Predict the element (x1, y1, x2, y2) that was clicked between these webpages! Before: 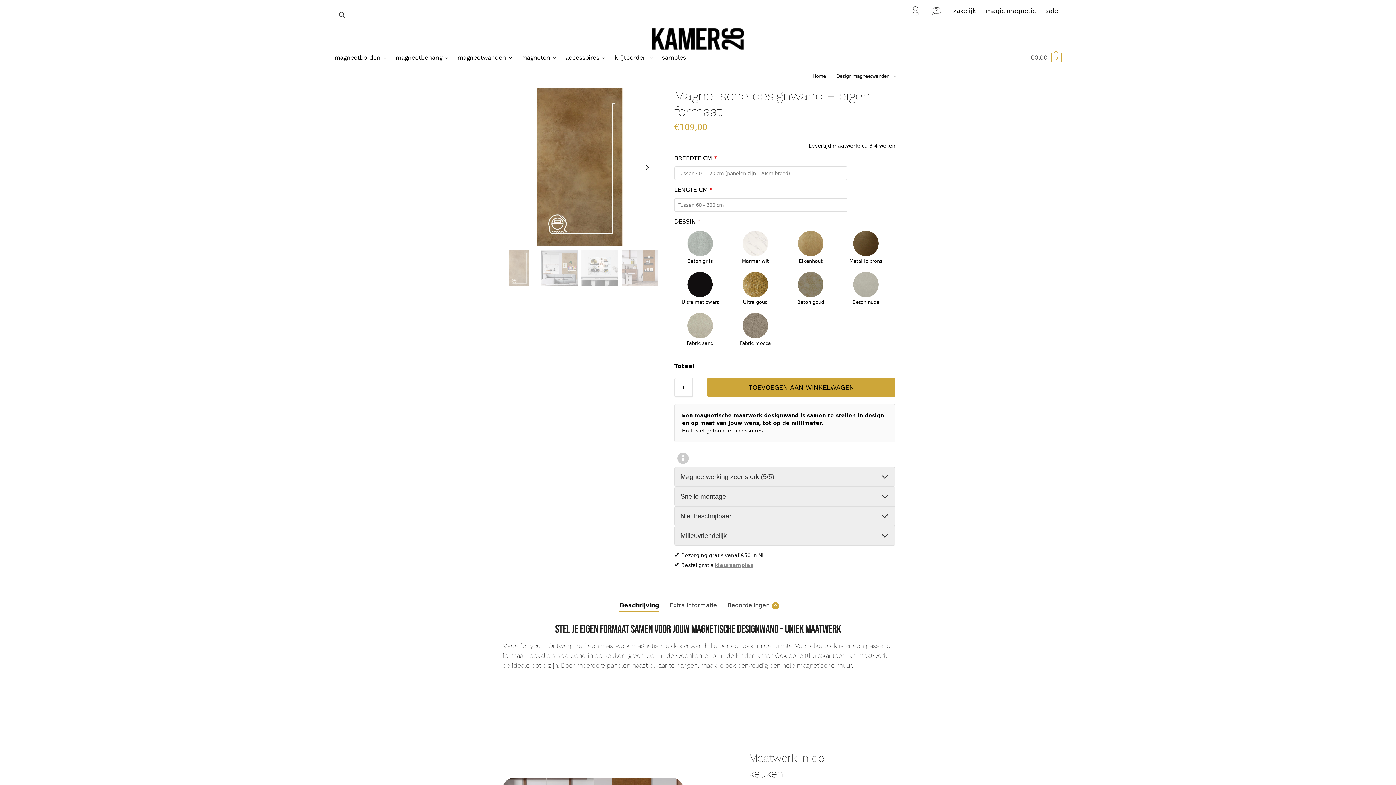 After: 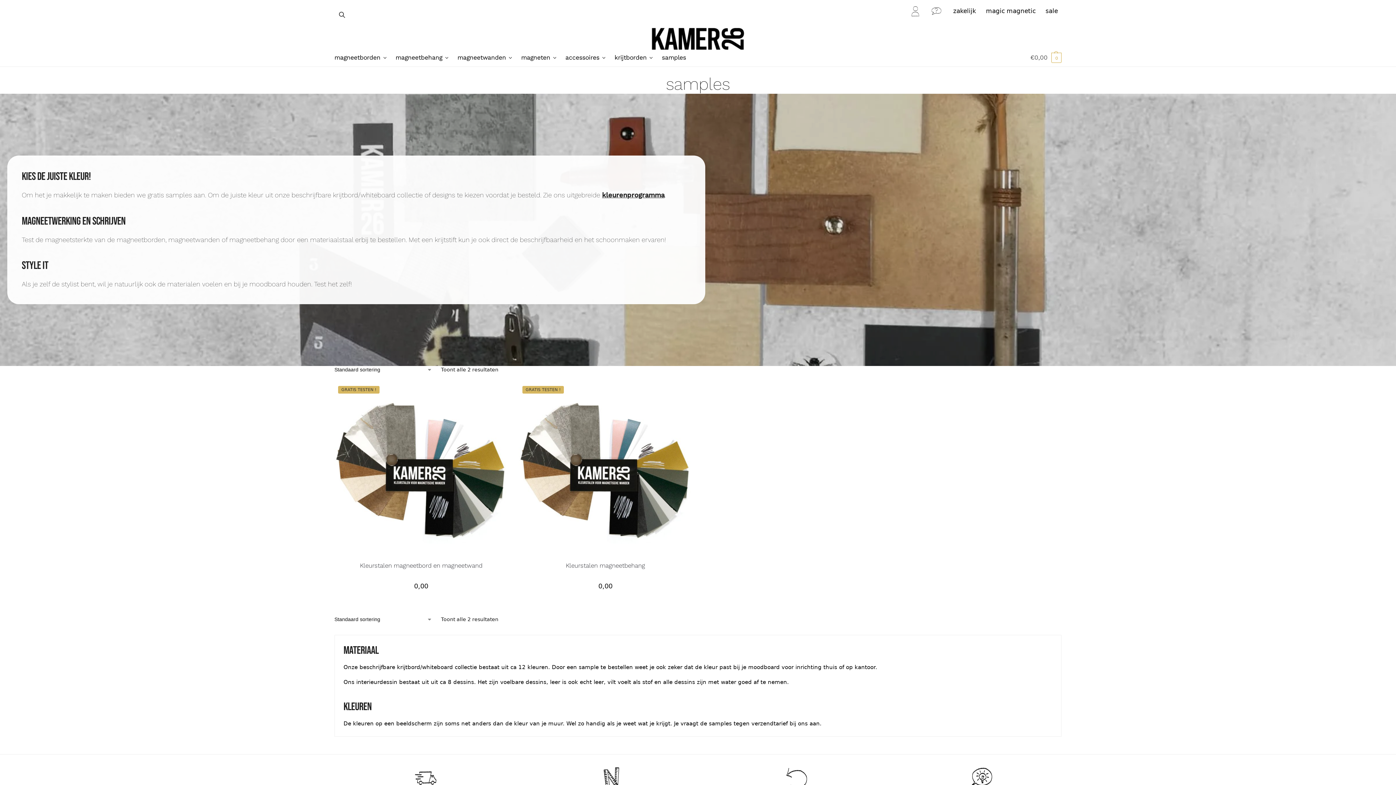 Action: label: kleursamples bbox: (714, 562, 753, 568)